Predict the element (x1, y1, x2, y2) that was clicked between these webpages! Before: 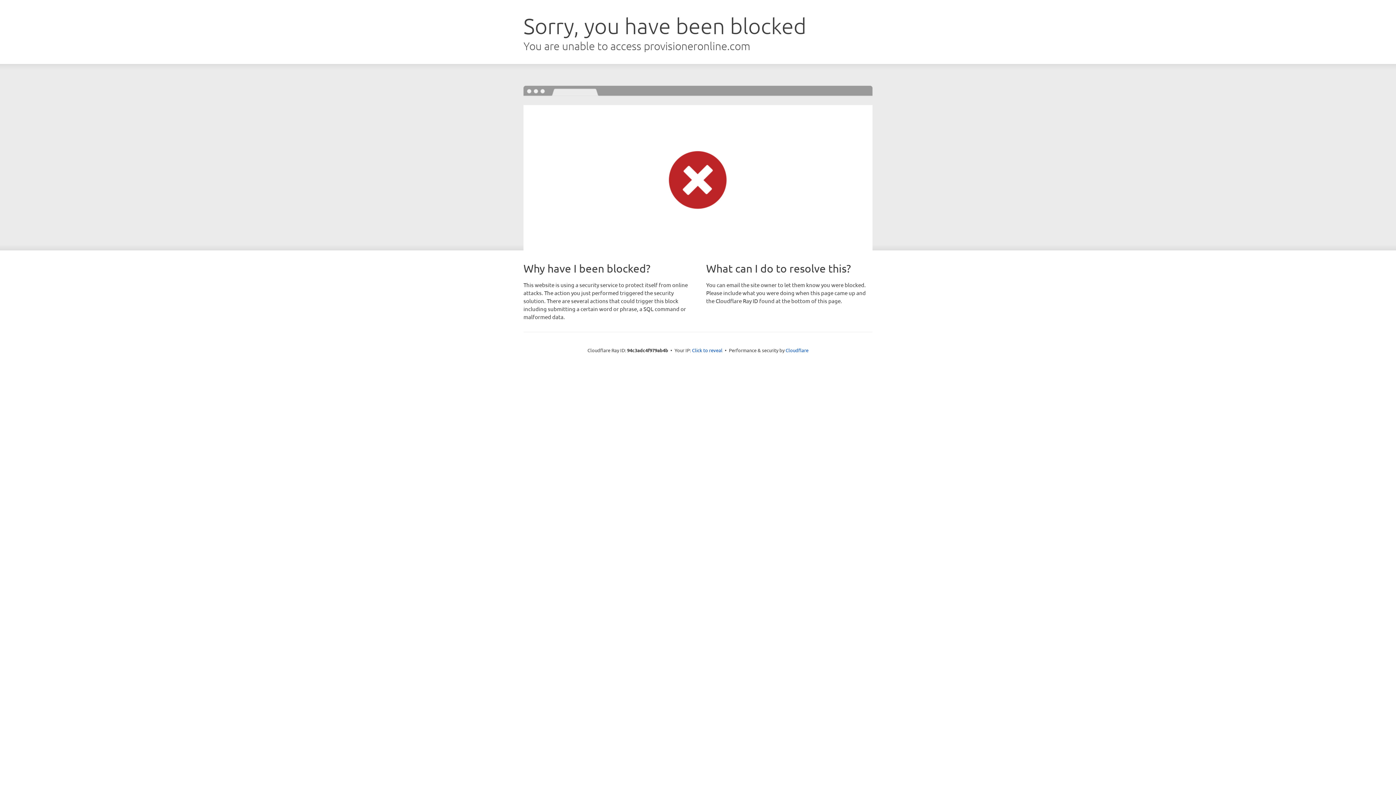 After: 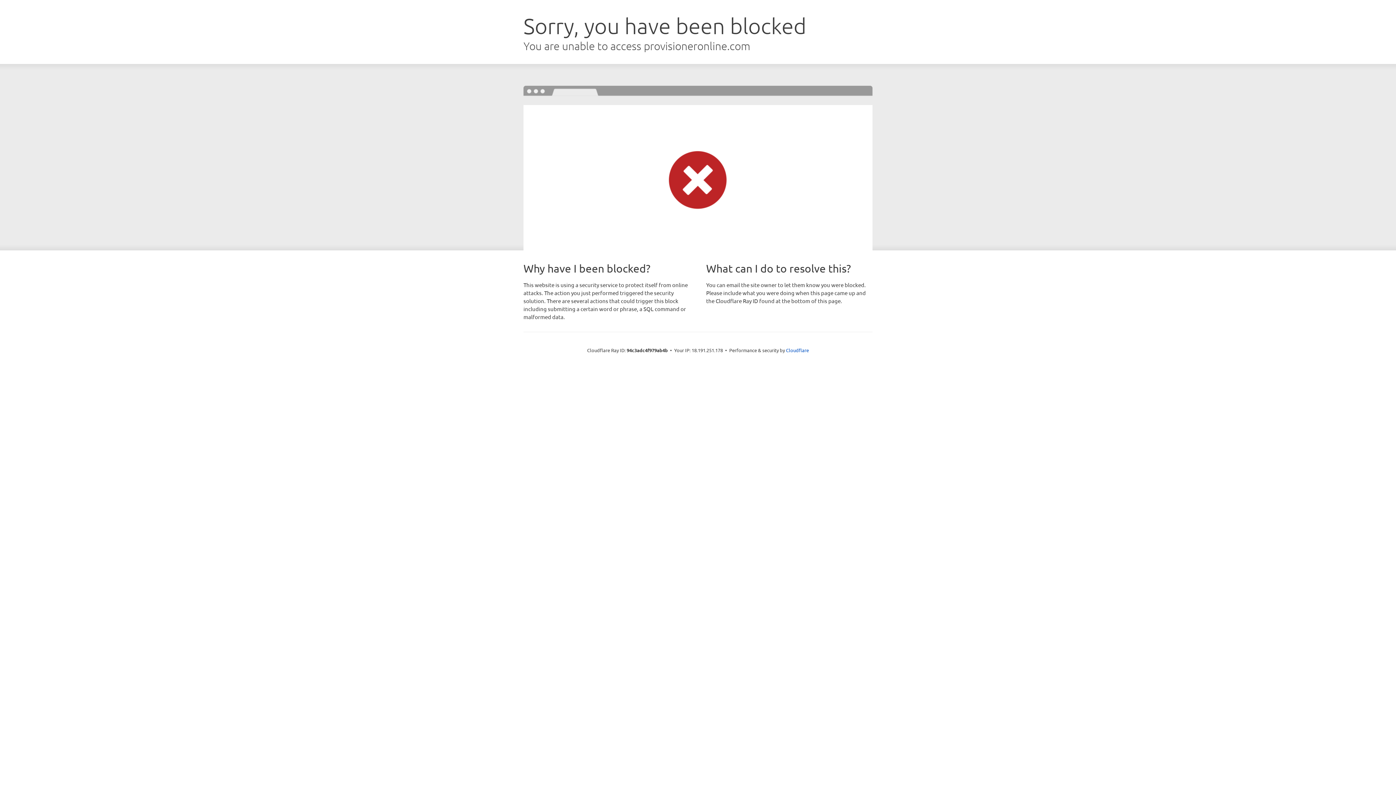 Action: label: Click to reveal bbox: (692, 346, 722, 353)